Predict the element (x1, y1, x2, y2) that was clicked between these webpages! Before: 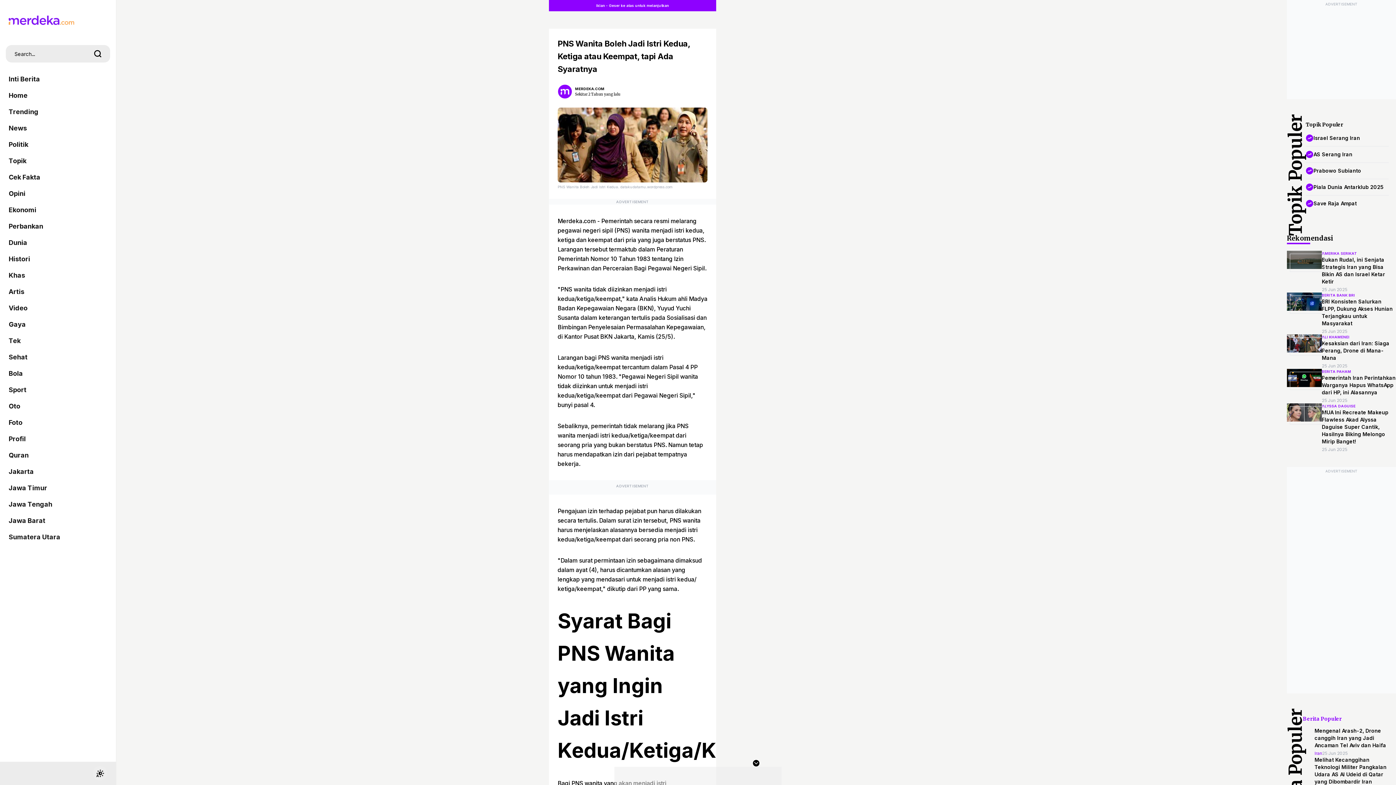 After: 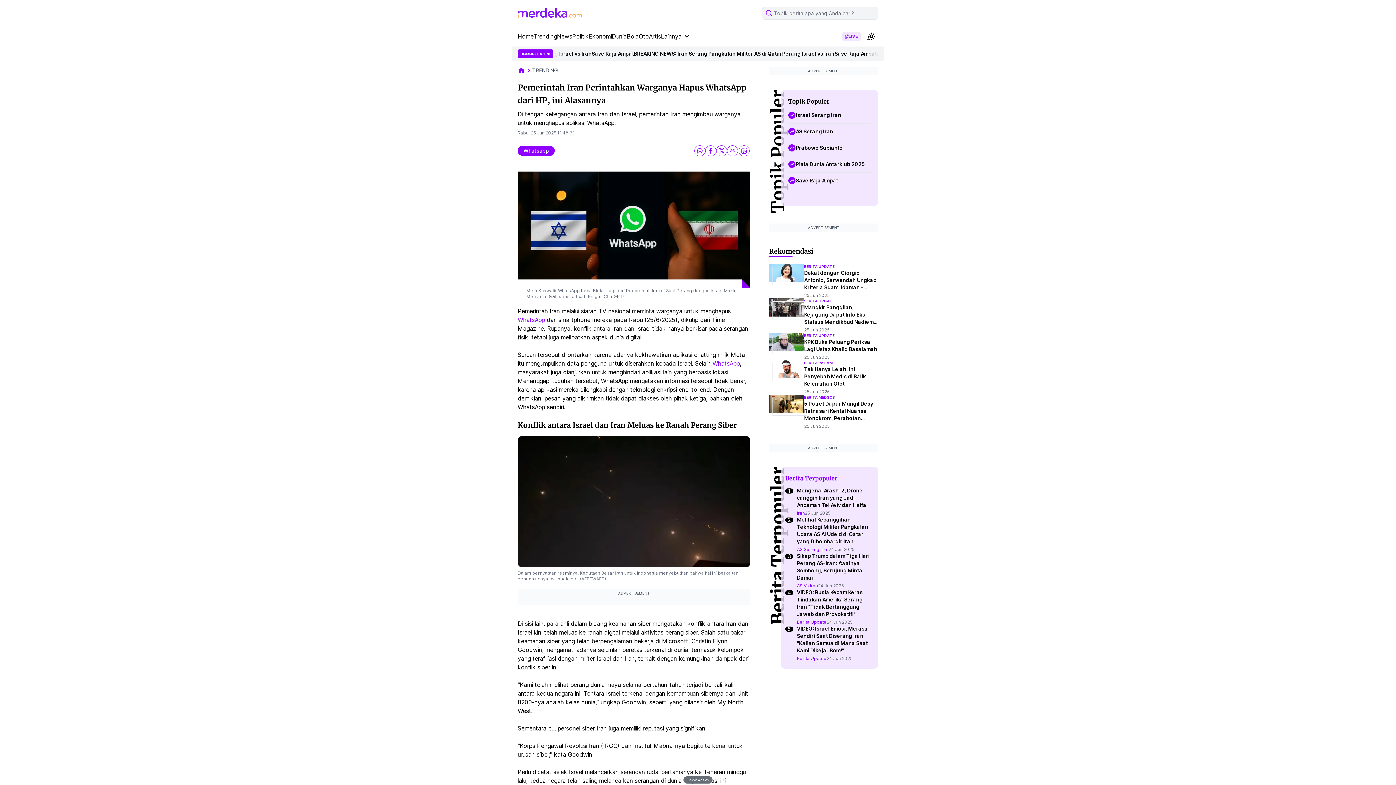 Action: bbox: (1322, 374, 1396, 396) label: Pemerintah Iran Perintahkan Warganya Hapus WhatsApp dari HP, ini Alasannya